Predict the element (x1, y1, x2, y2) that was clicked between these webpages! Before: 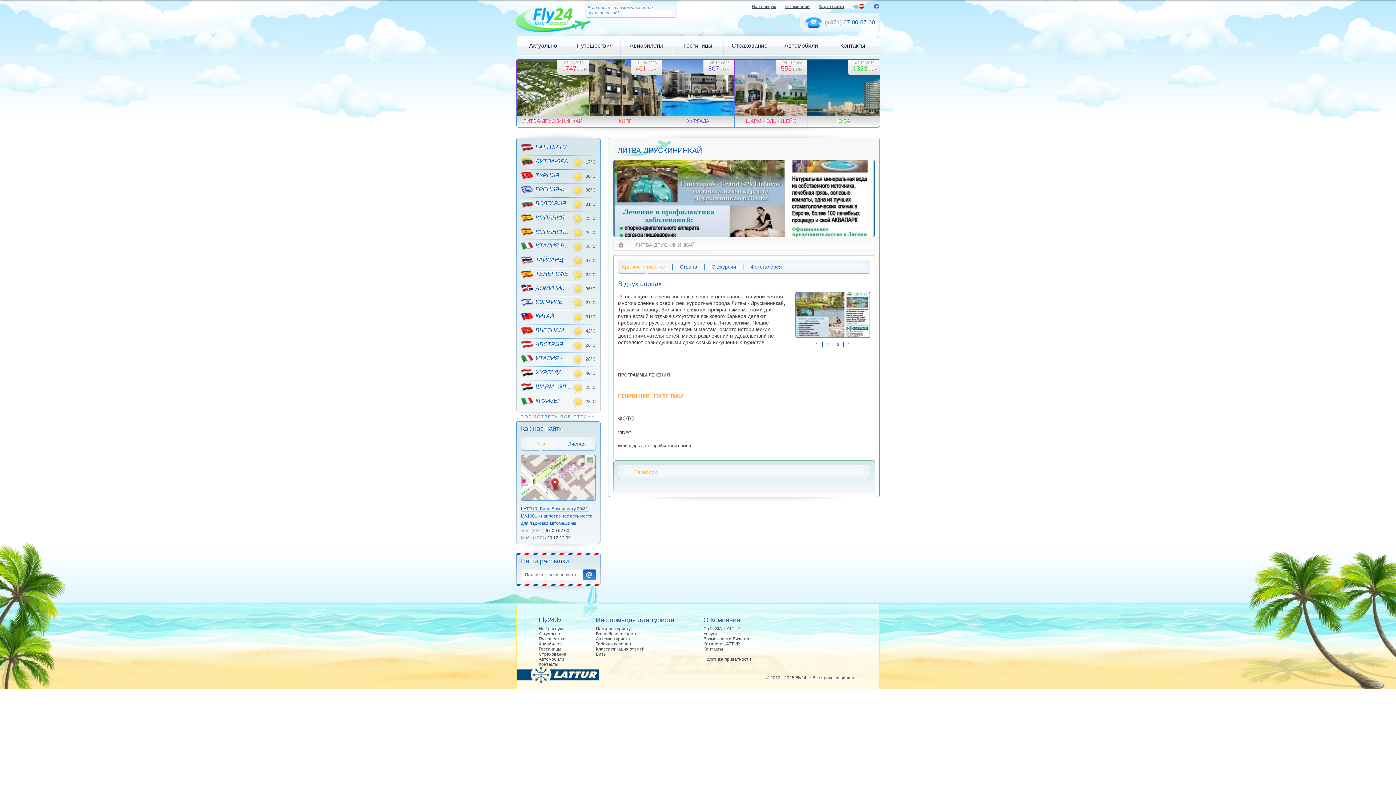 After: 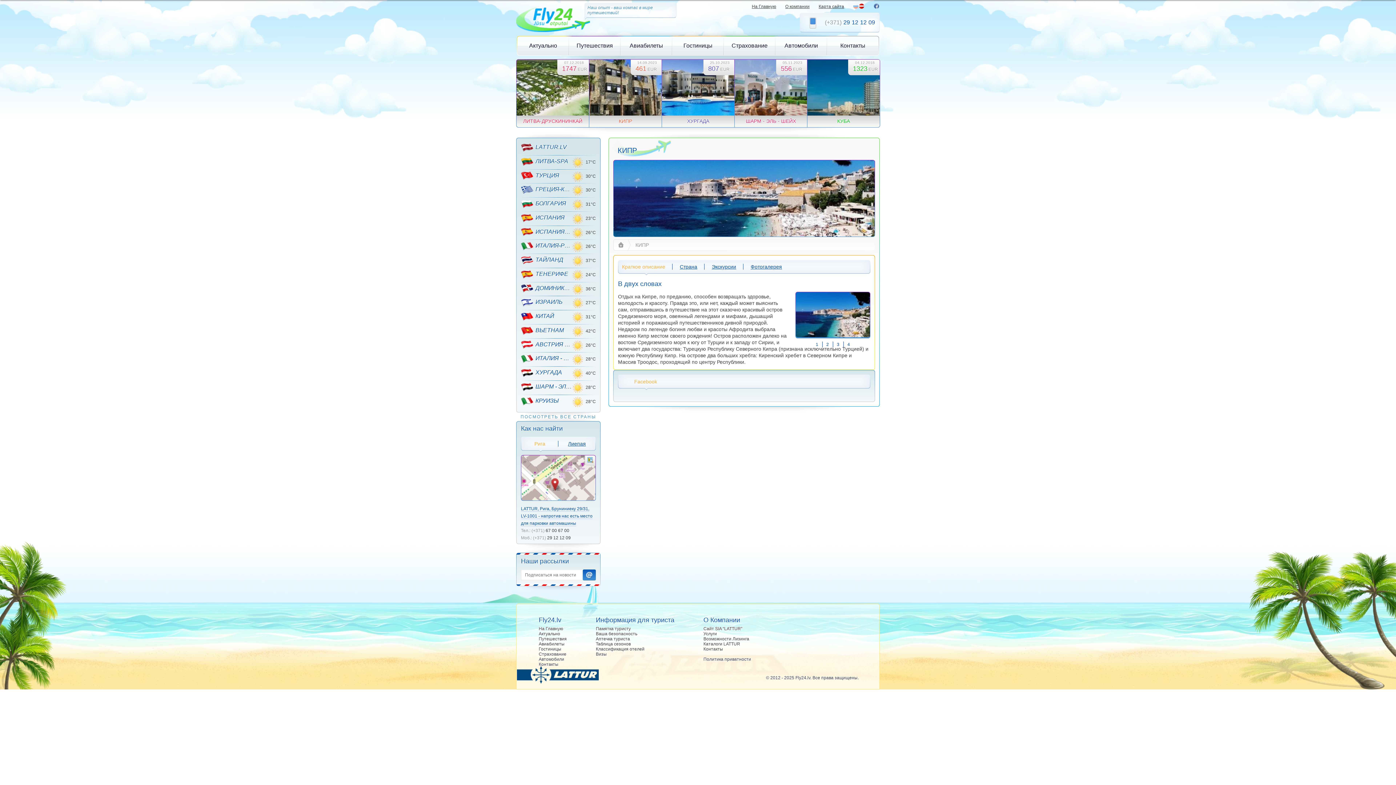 Action: bbox: (589, 59, 661, 127)